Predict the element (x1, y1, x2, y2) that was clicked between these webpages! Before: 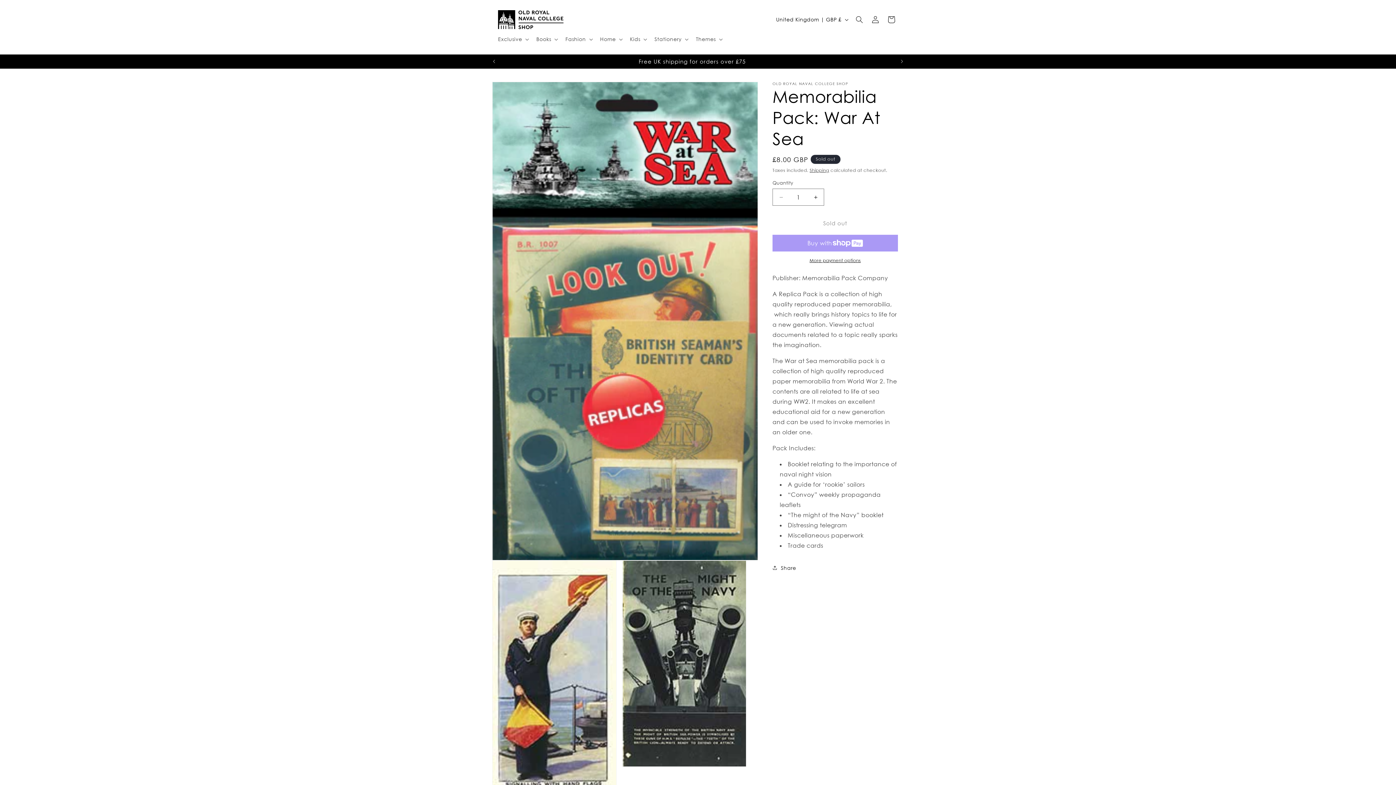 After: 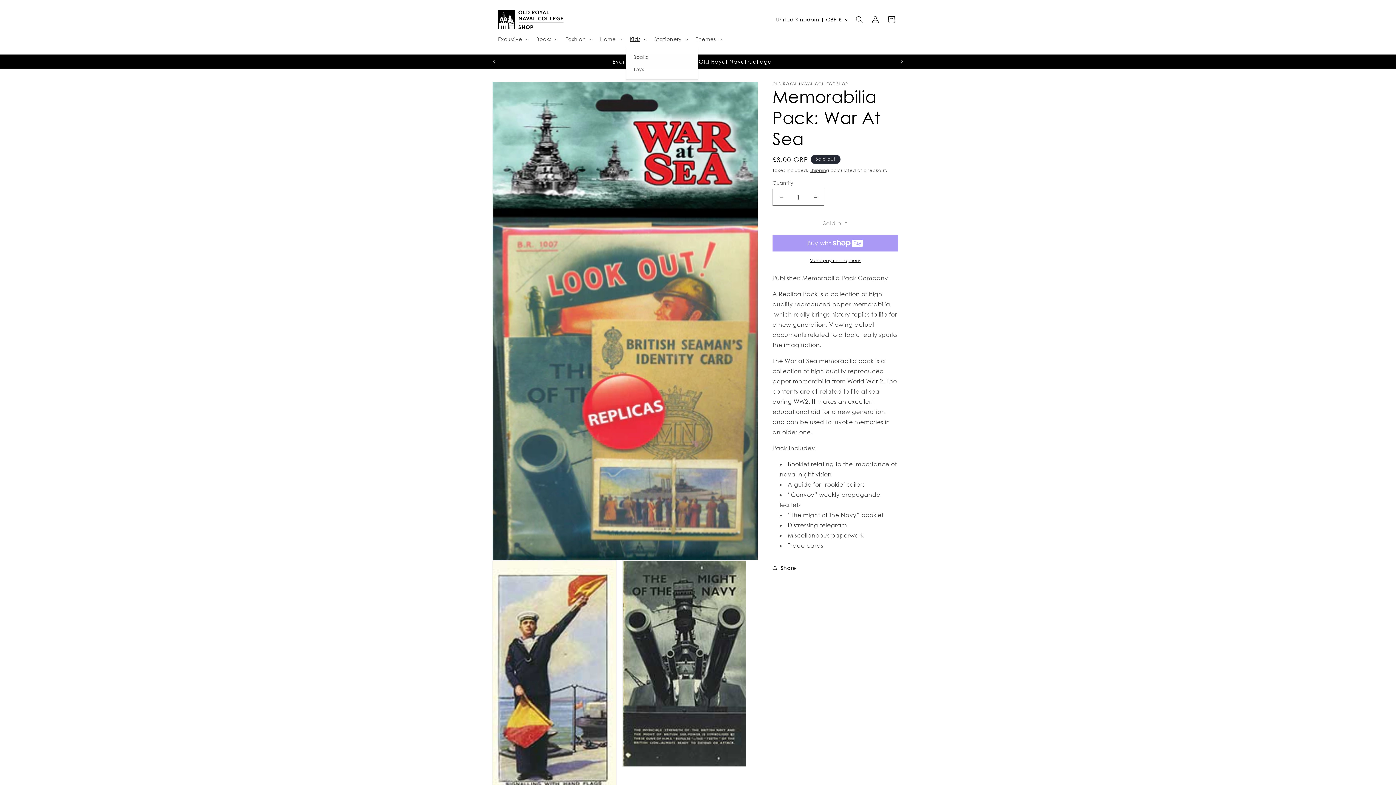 Action: label: Kids bbox: (625, 31, 650, 46)